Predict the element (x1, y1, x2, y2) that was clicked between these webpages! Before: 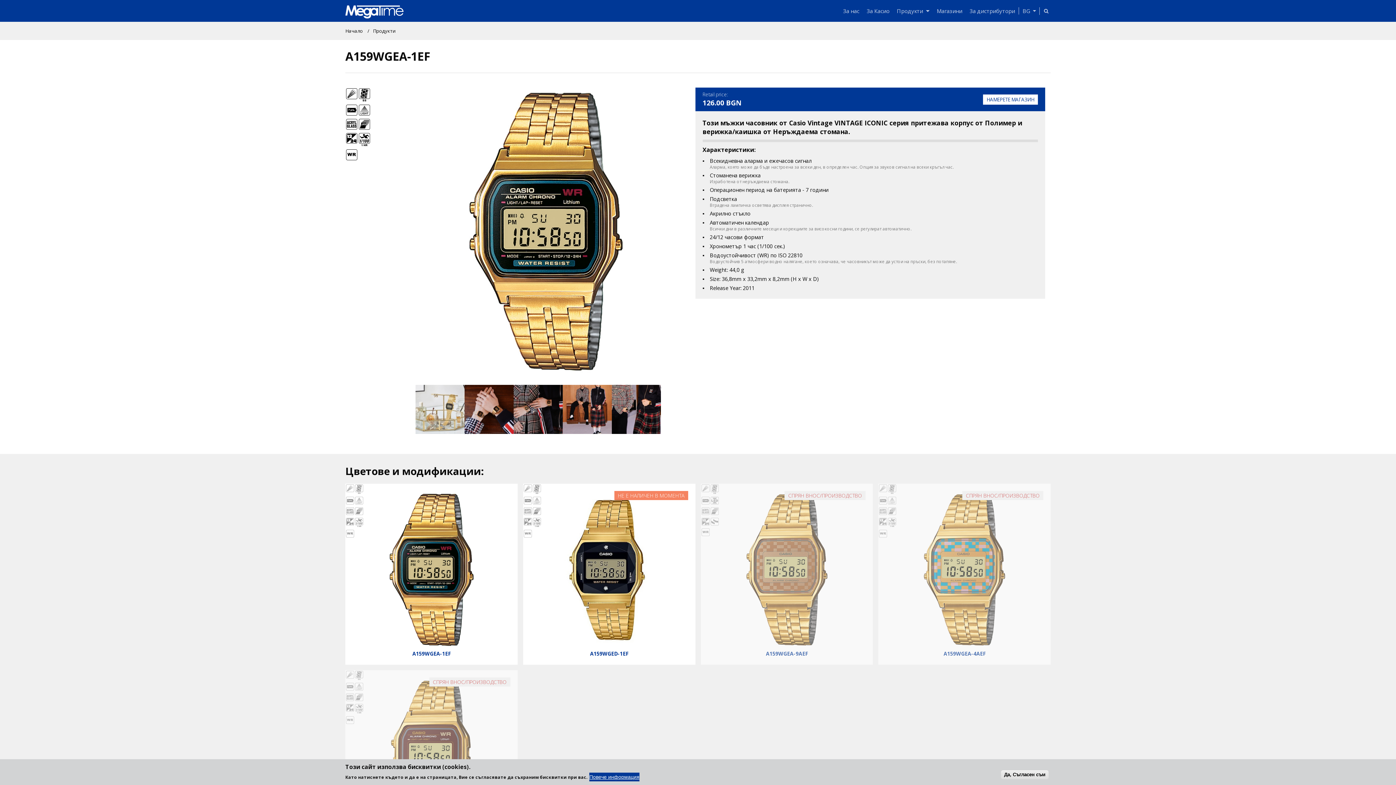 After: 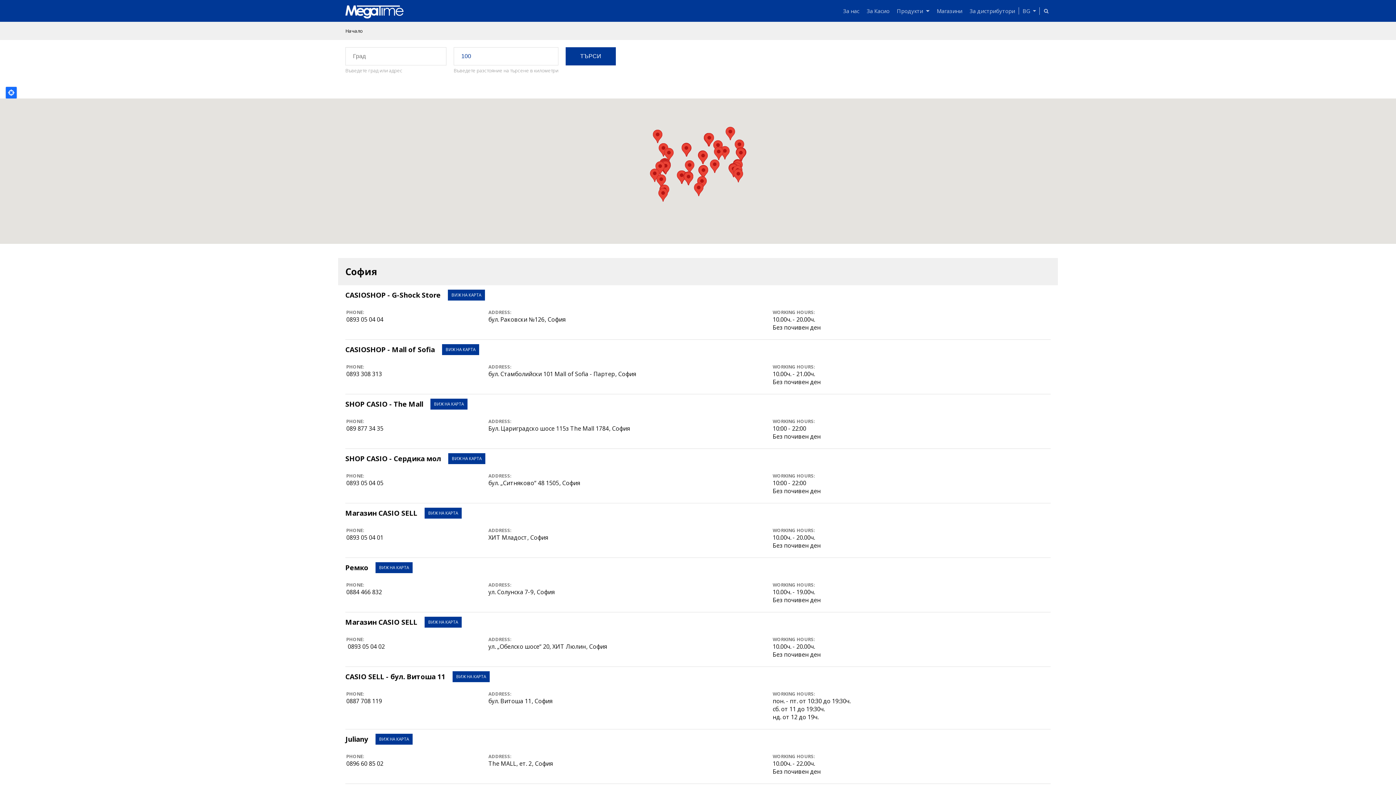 Action: label: Магазини bbox: (933, 3, 966, 18)